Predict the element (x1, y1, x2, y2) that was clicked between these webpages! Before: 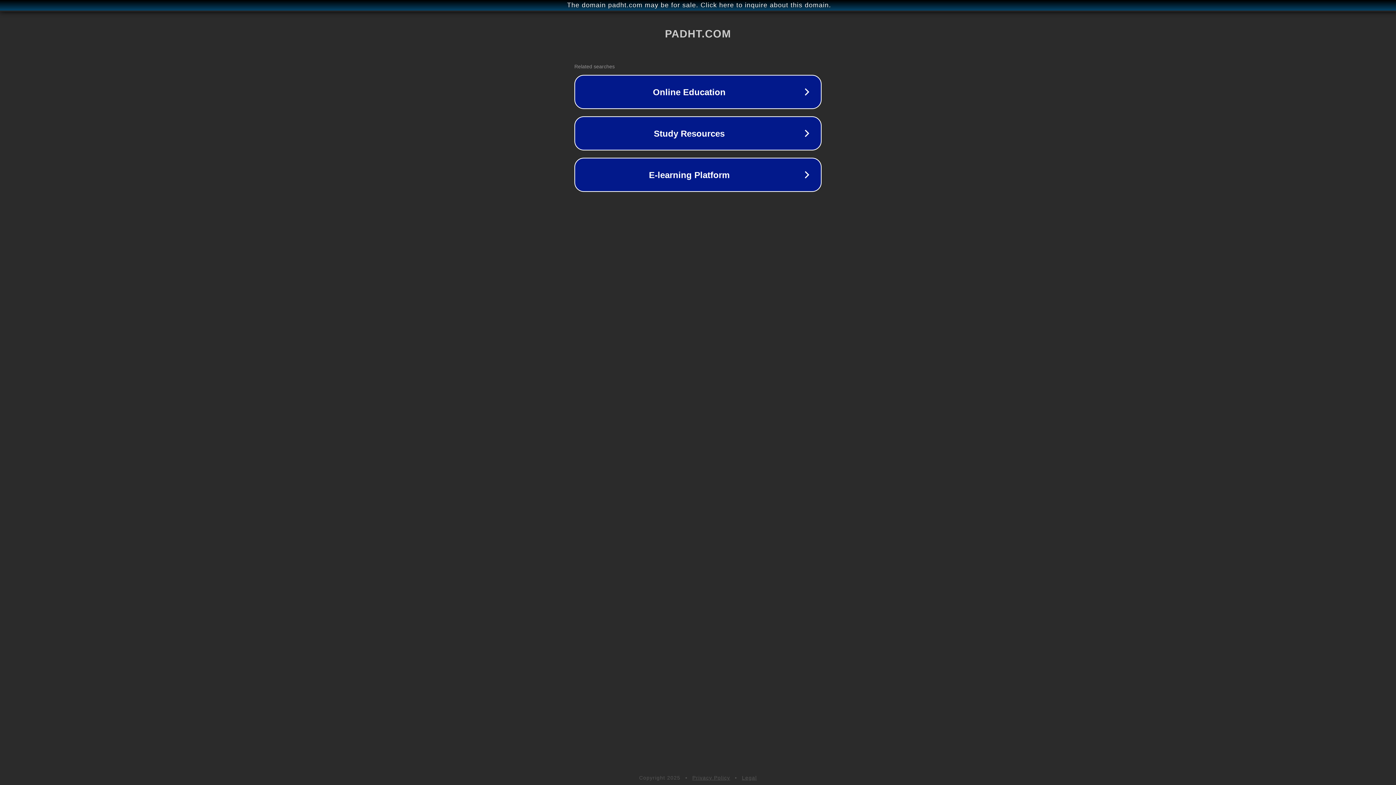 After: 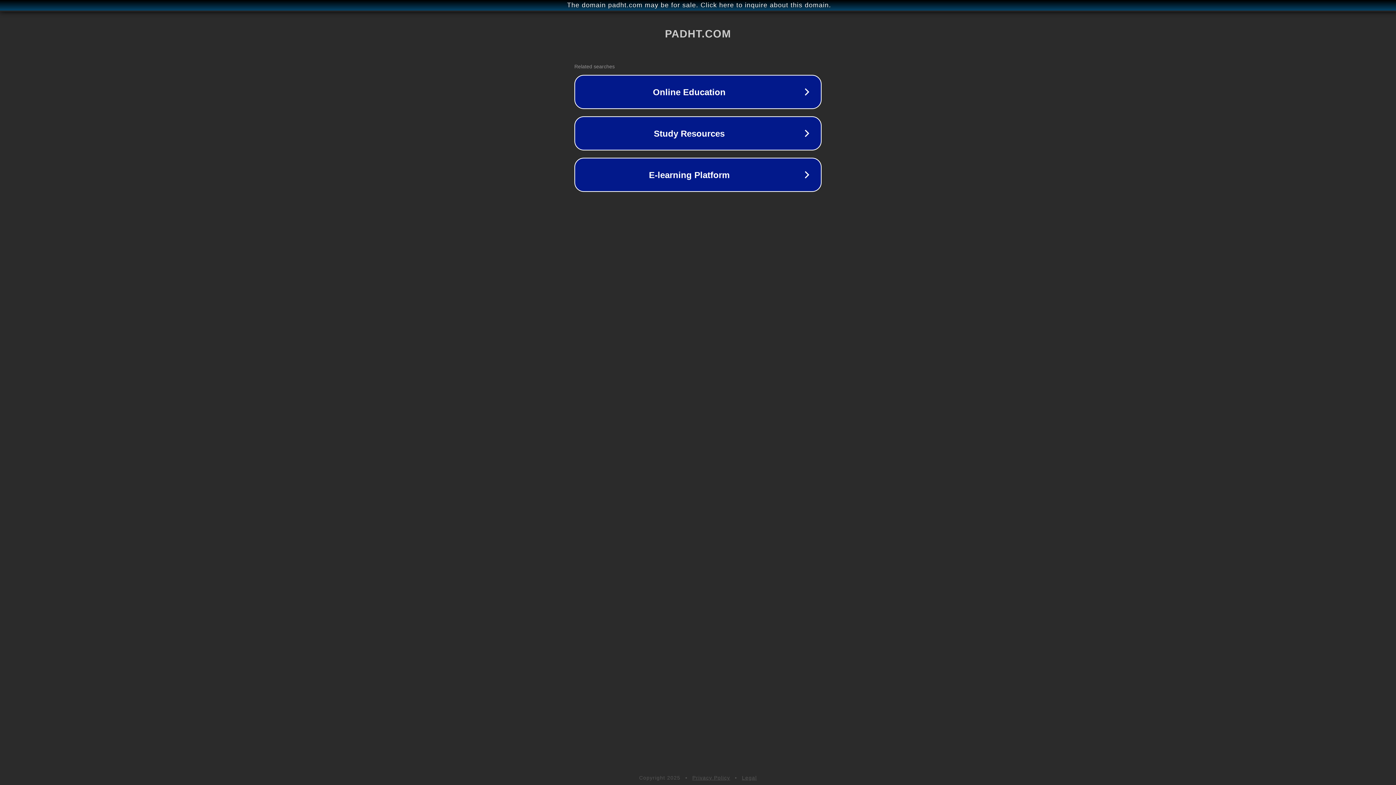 Action: label: Privacy Policy bbox: (692, 775, 730, 781)